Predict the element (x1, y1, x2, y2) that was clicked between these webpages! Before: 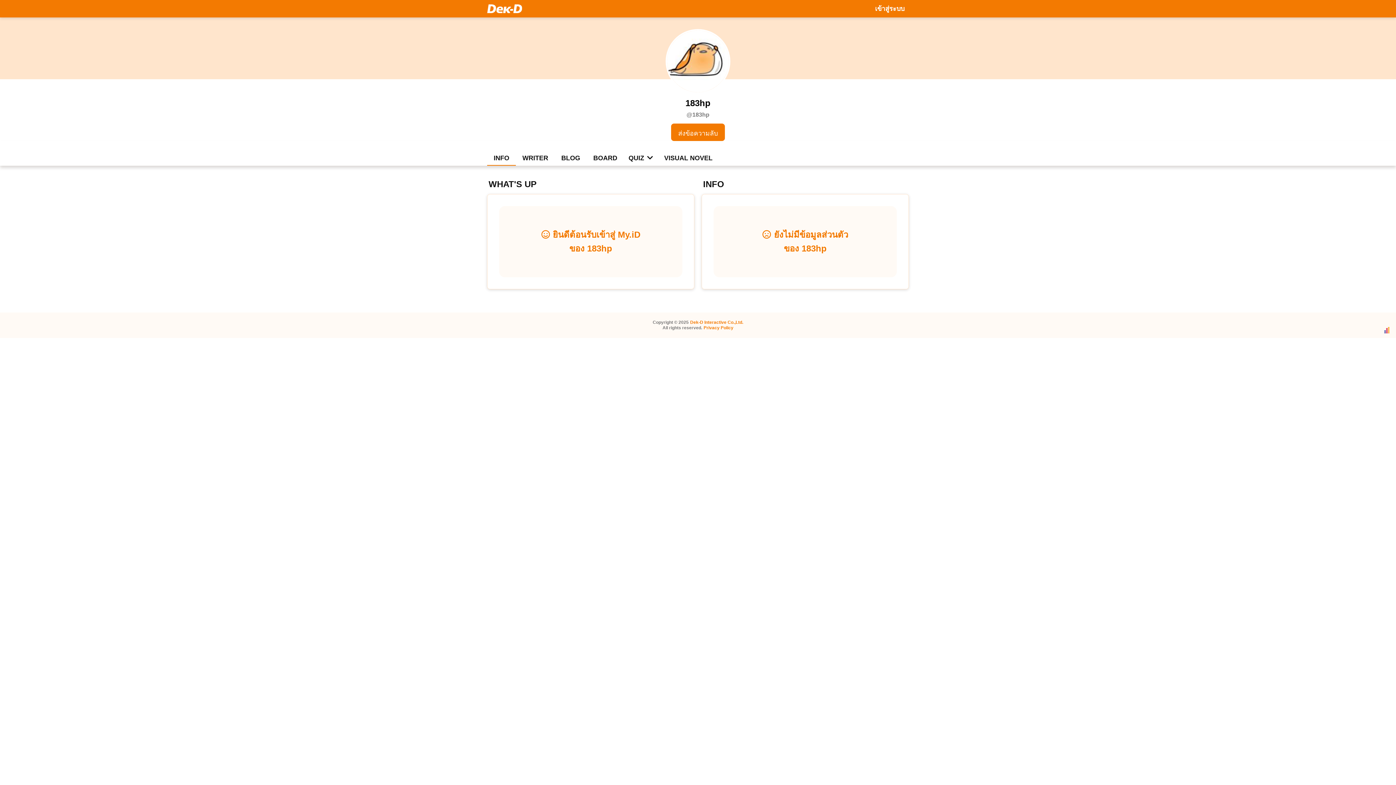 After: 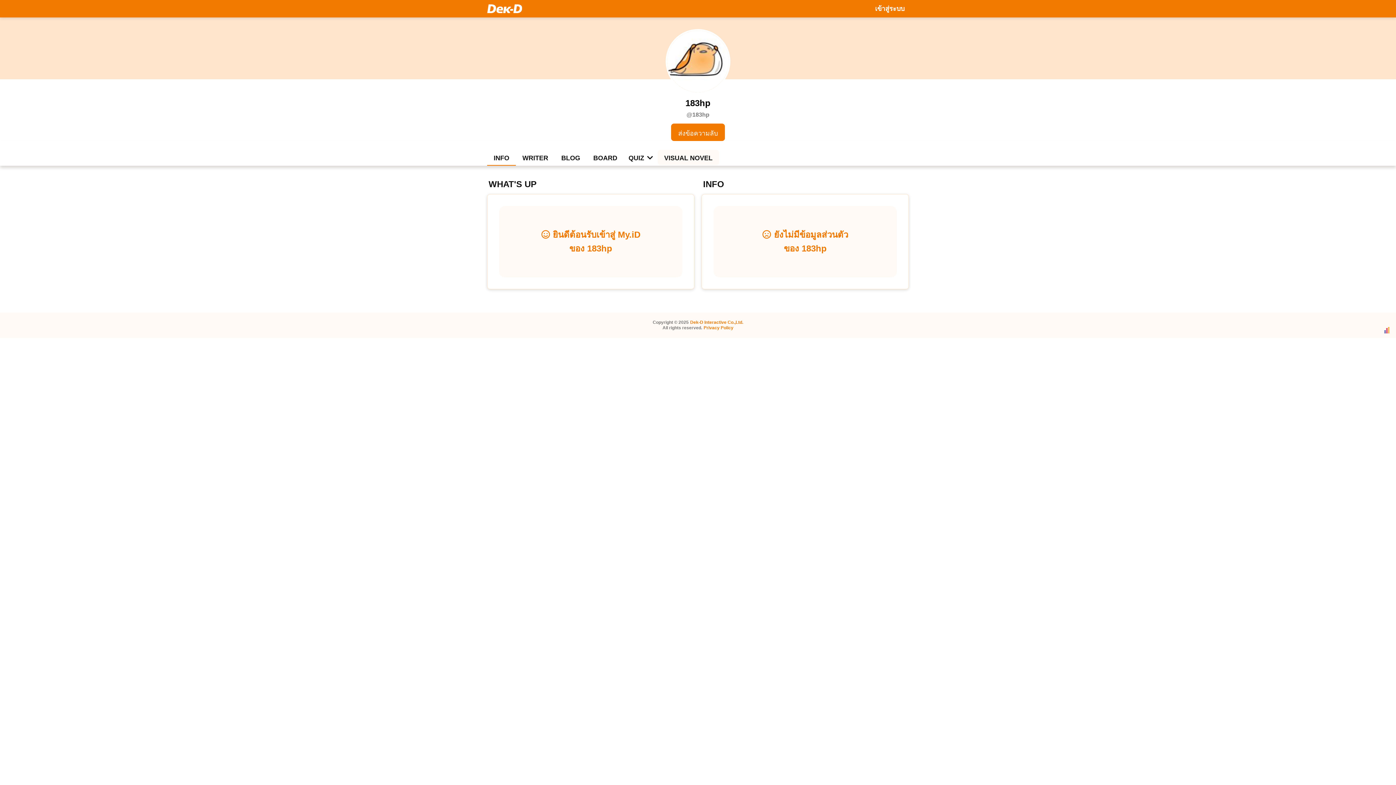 Action: label: VISUAL NOVEL bbox: (657, 149, 719, 165)